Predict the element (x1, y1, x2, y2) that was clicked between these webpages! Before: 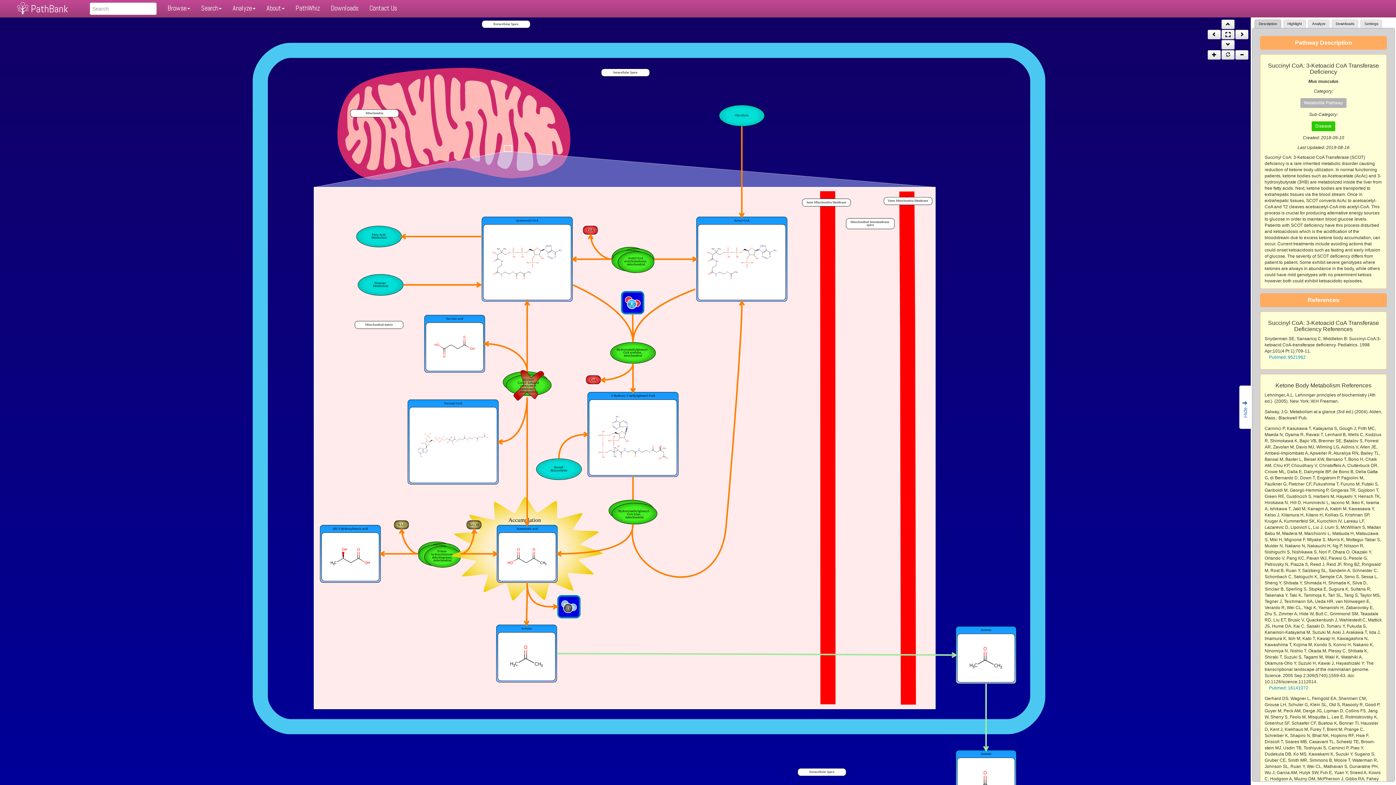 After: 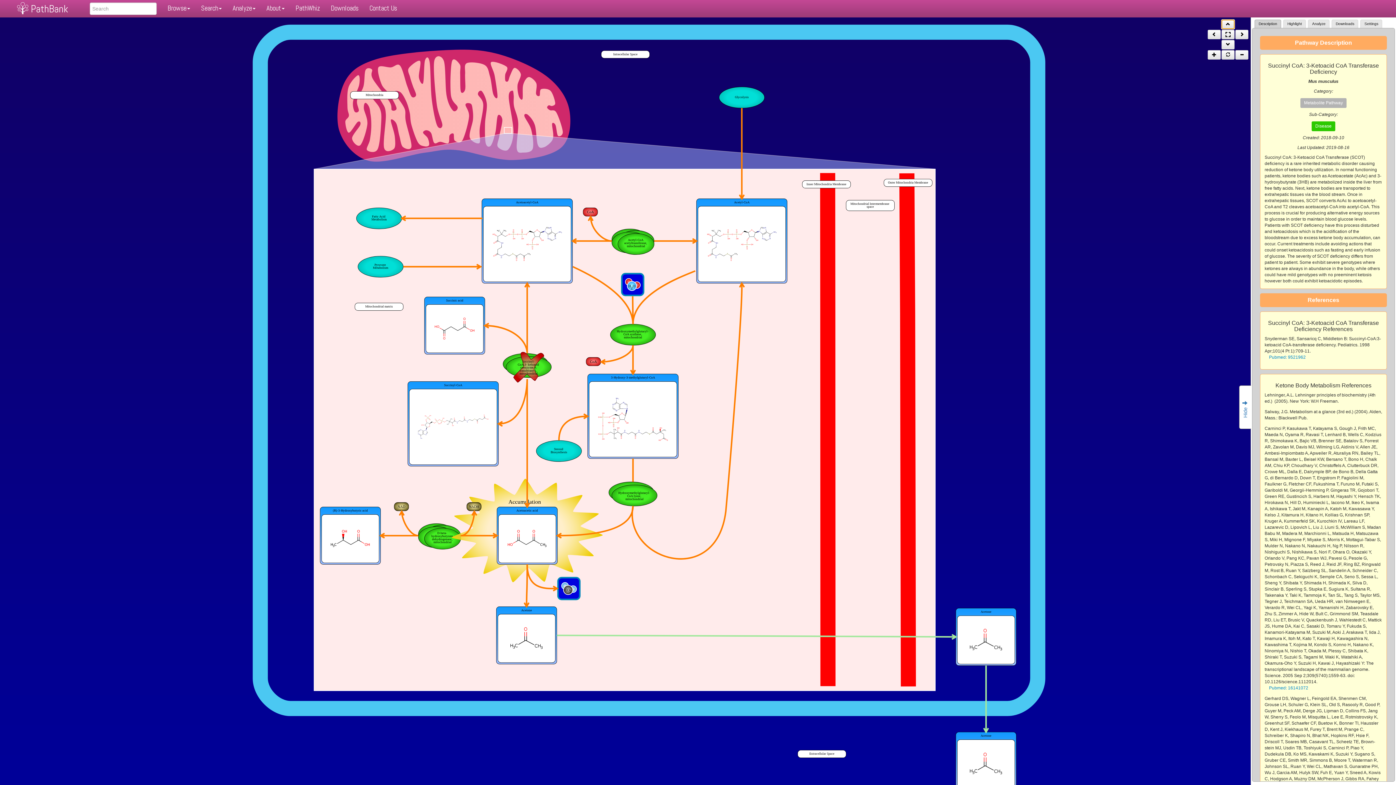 Action: bbox: (1221, 19, 1234, 29)